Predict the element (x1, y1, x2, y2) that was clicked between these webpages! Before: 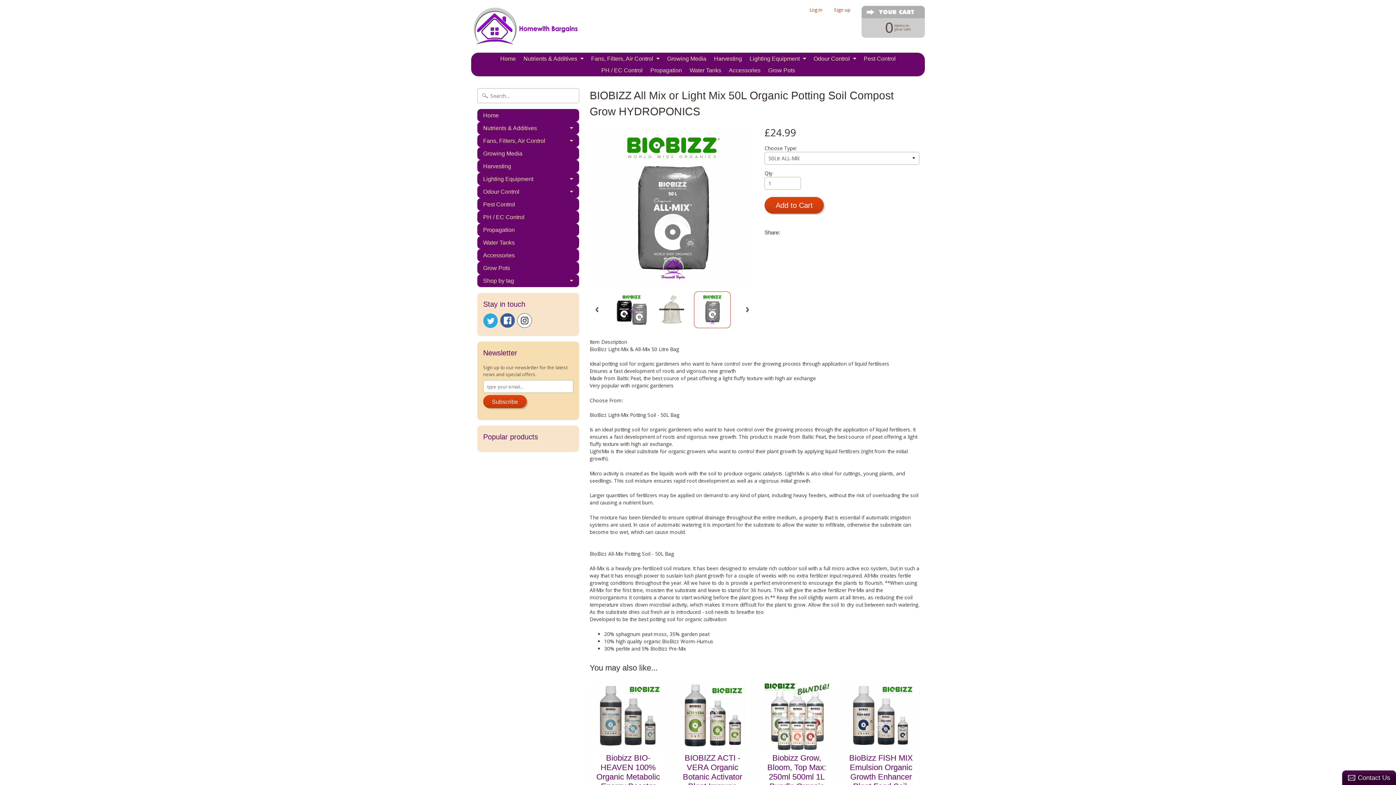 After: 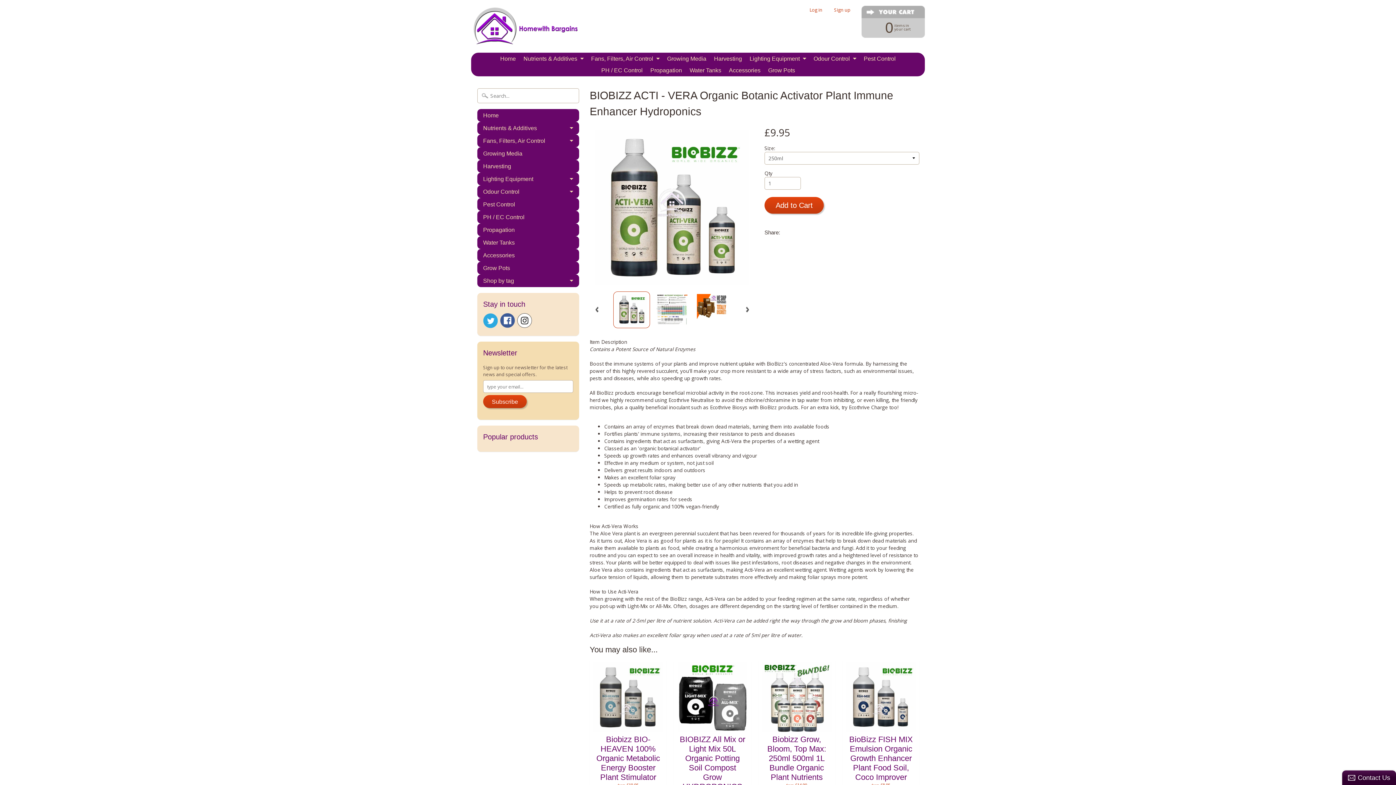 Action: label: BIOBIZZ ACTI - VERA Organic Botanic Activator Plant Immune Enhancer Hydroponics
from £9.95 bbox: (674, 677, 751, 820)